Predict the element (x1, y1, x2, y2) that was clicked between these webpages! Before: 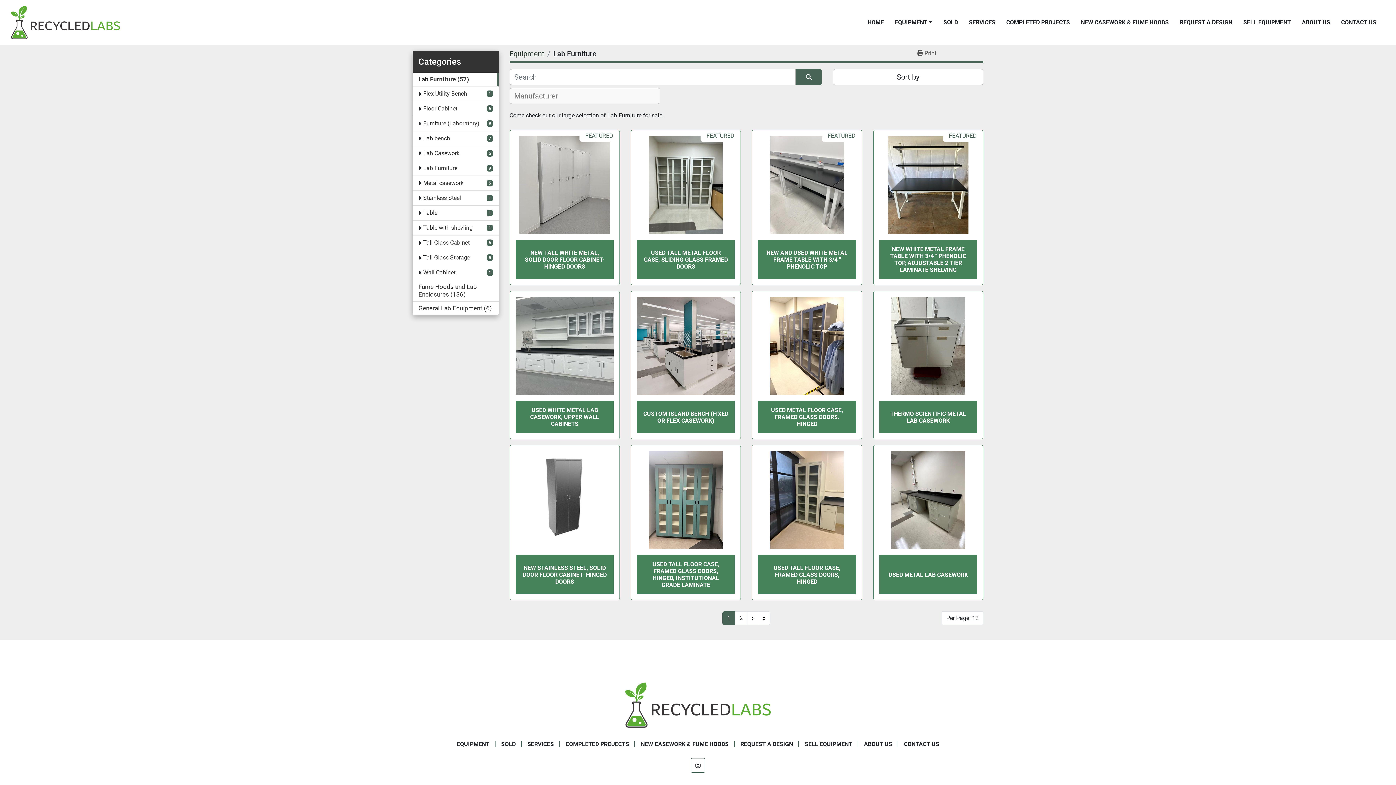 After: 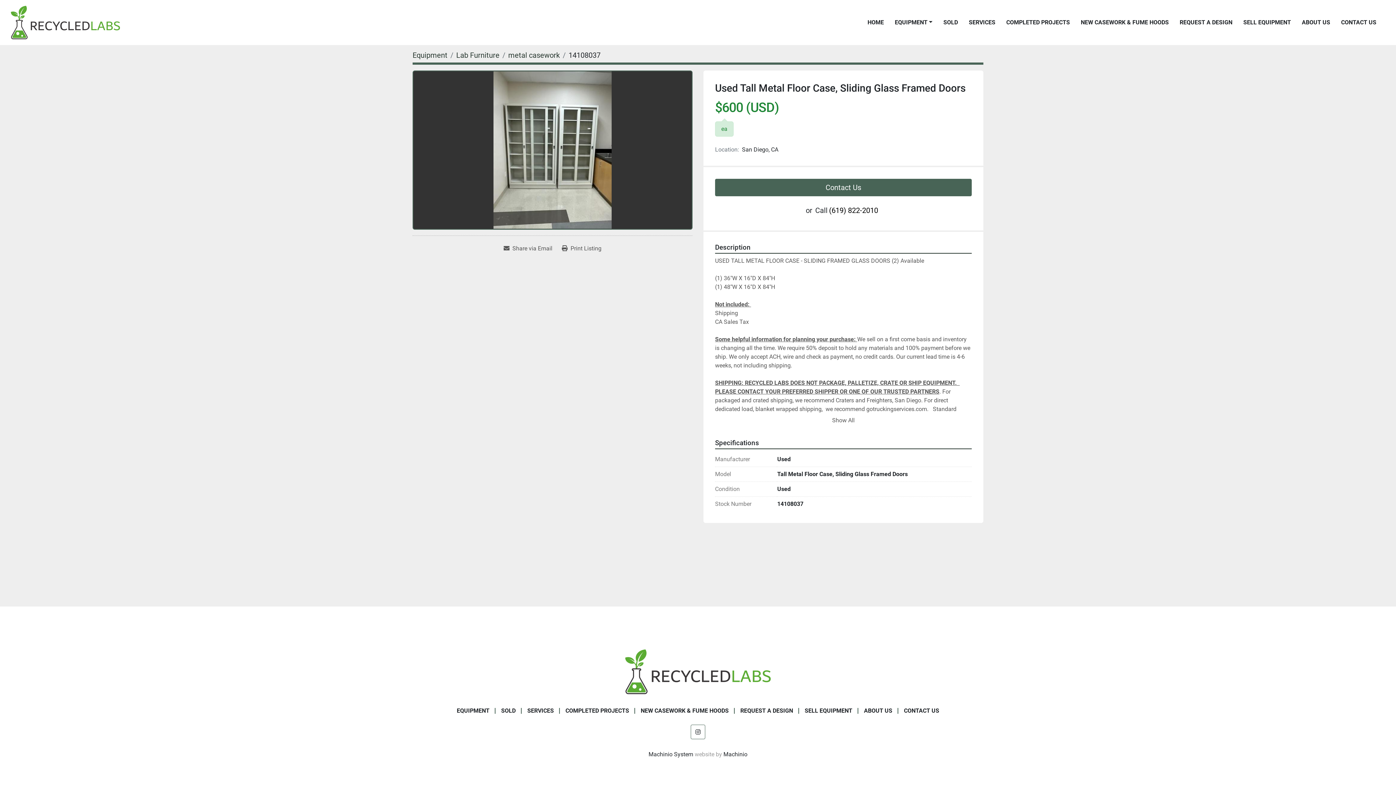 Action: label: USED TALL METAL FLOOR CASE, SLIDING GLASS FRAMED DOORS bbox: (644, 249, 728, 270)